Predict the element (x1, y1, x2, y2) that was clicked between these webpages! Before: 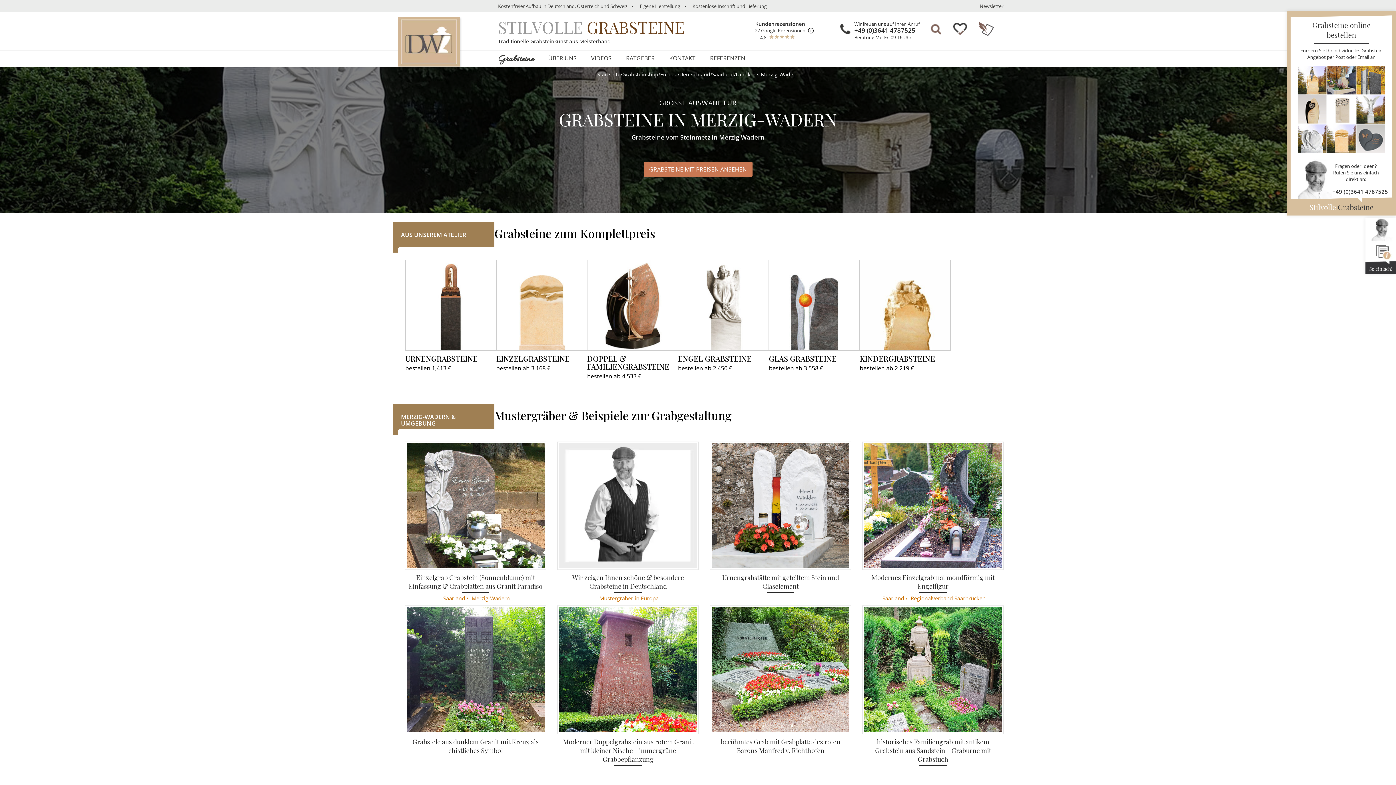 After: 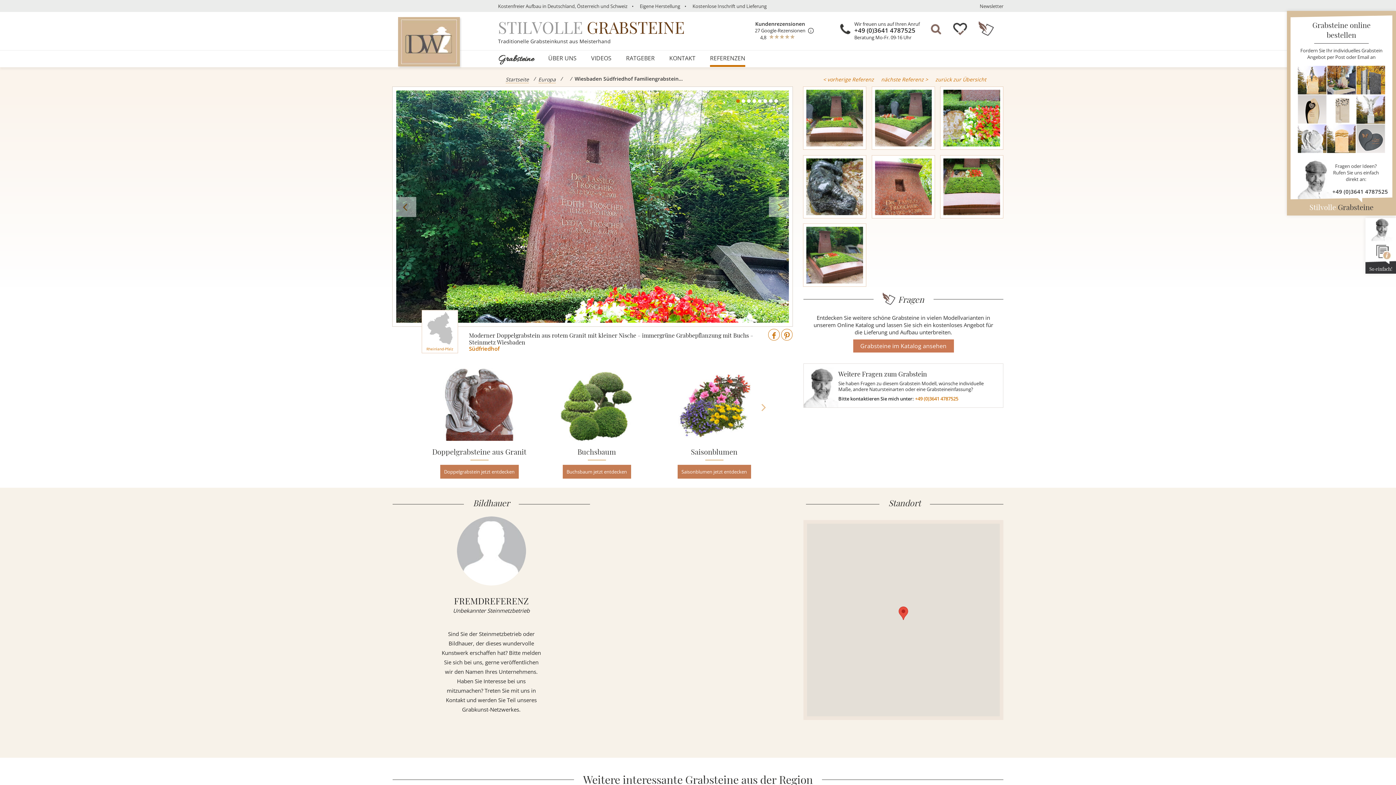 Action: bbox: (557, 737, 698, 763) label: Moderner Doppelgrabstein aus rotem Granit mit kleiner Nische - immergrüne Grabbepflanzung